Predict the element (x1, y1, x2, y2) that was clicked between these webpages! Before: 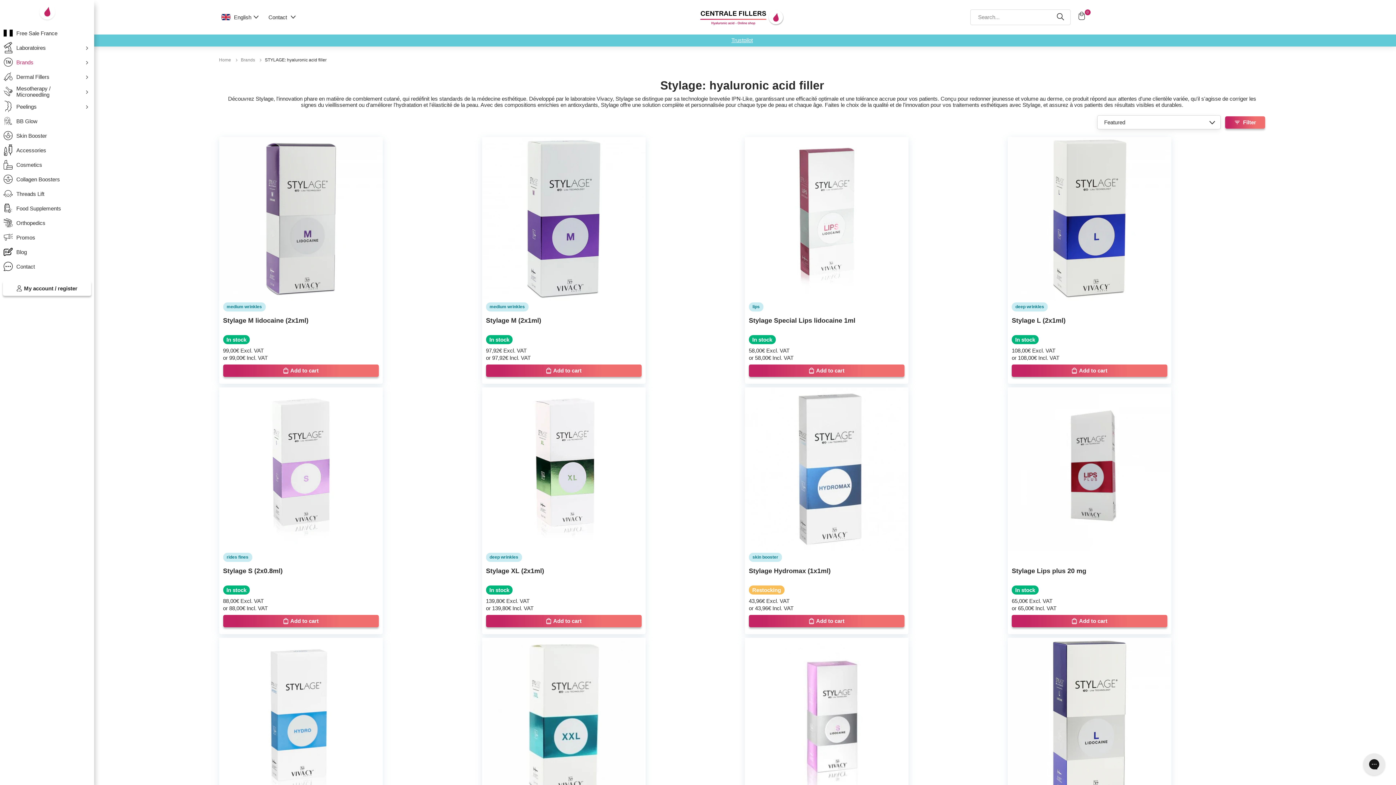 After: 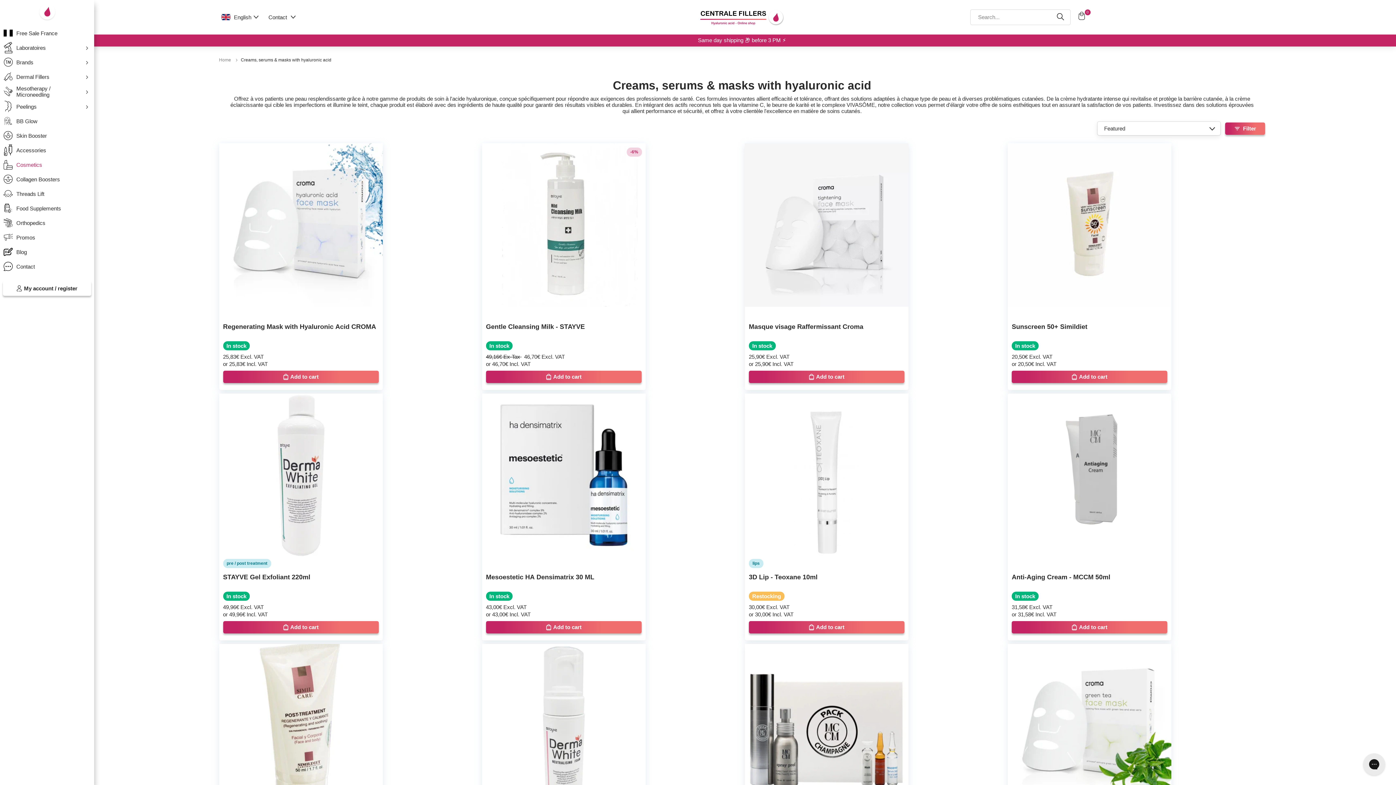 Action: label: Cosmetics bbox: (3, 158, 92, 170)